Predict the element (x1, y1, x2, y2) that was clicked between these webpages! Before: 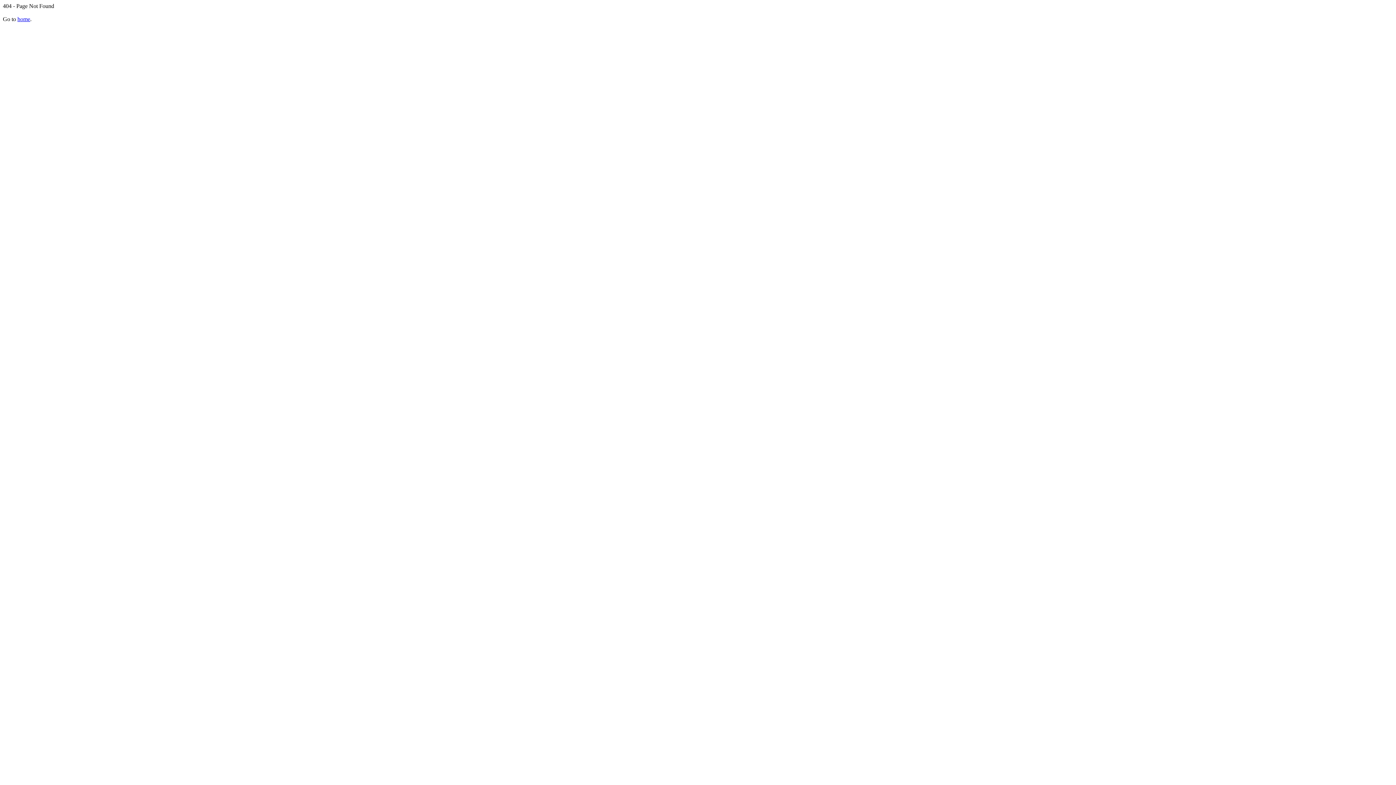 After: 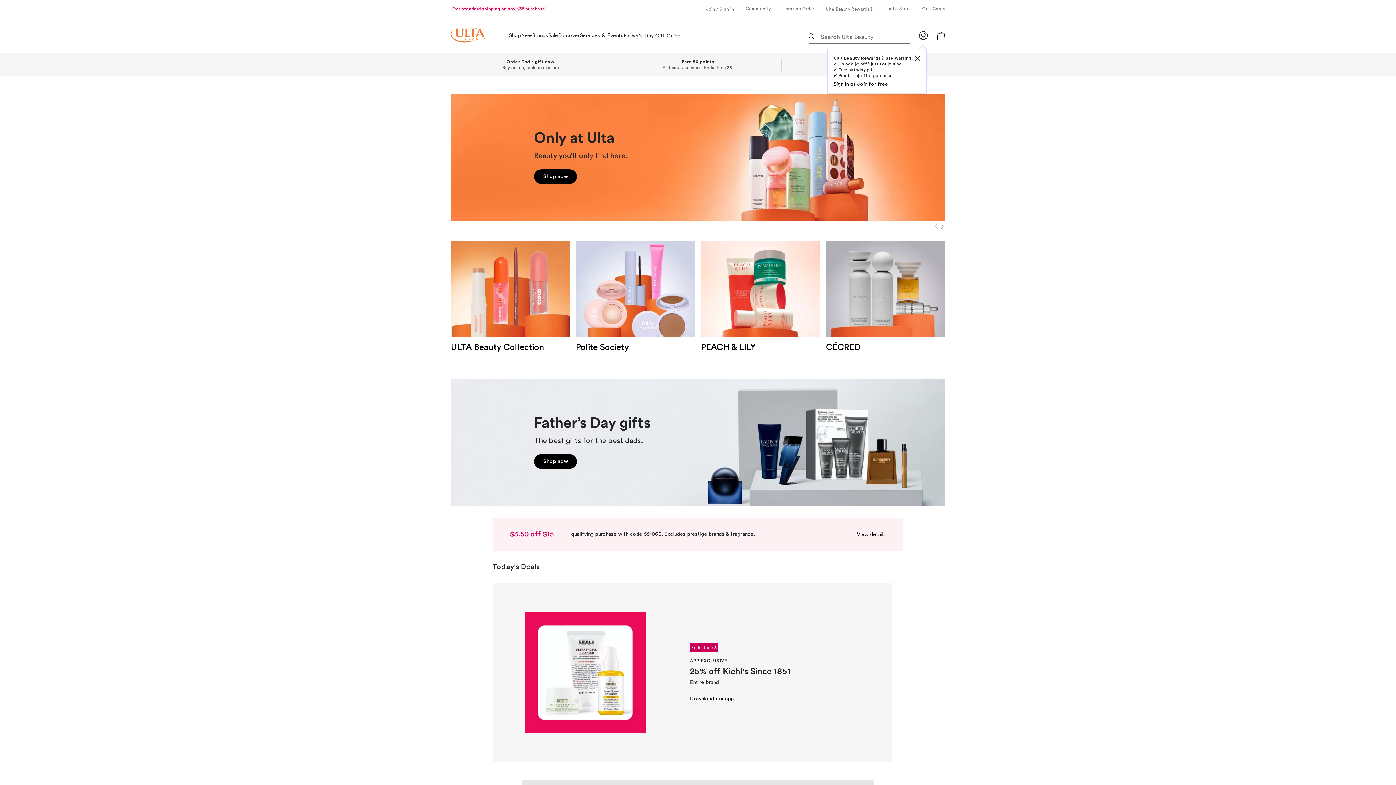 Action: label: home bbox: (17, 16, 30, 22)